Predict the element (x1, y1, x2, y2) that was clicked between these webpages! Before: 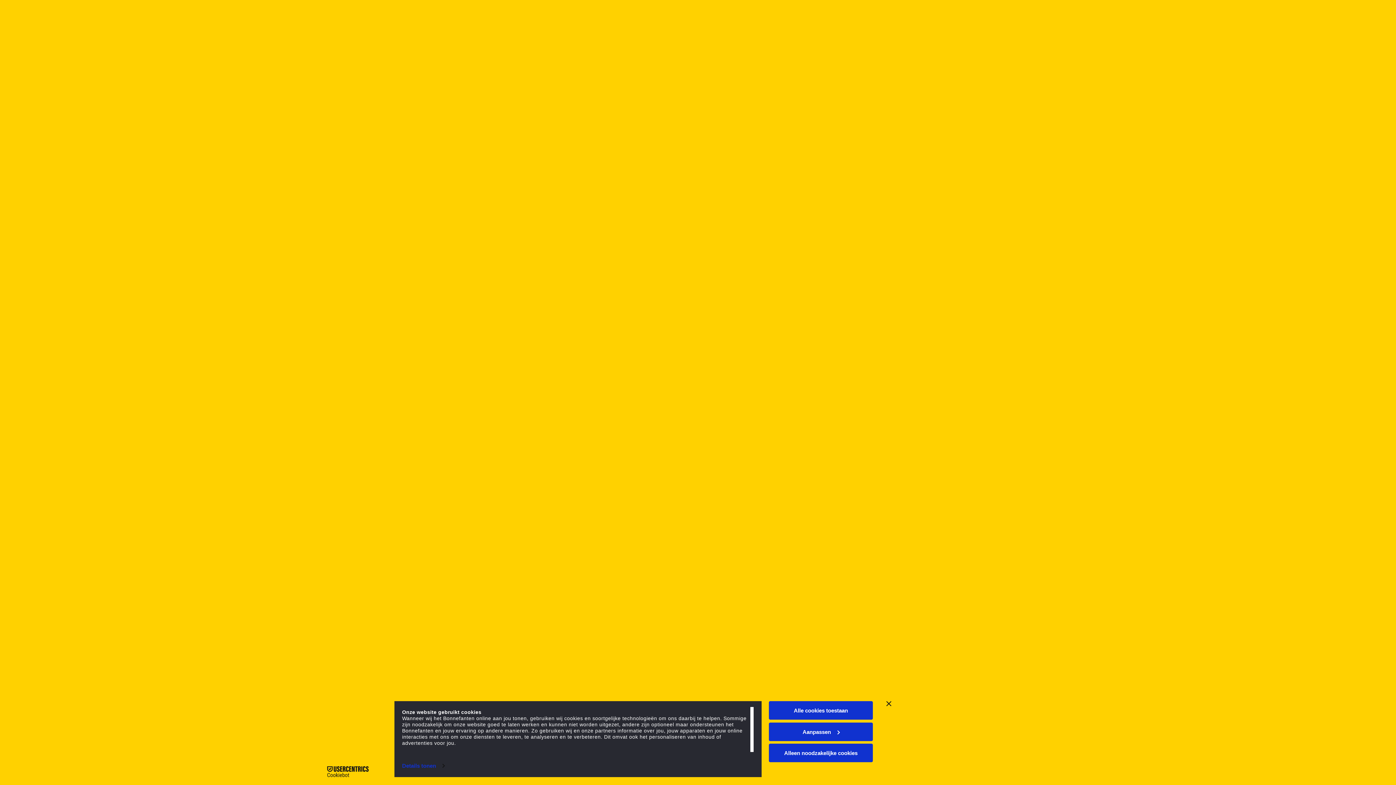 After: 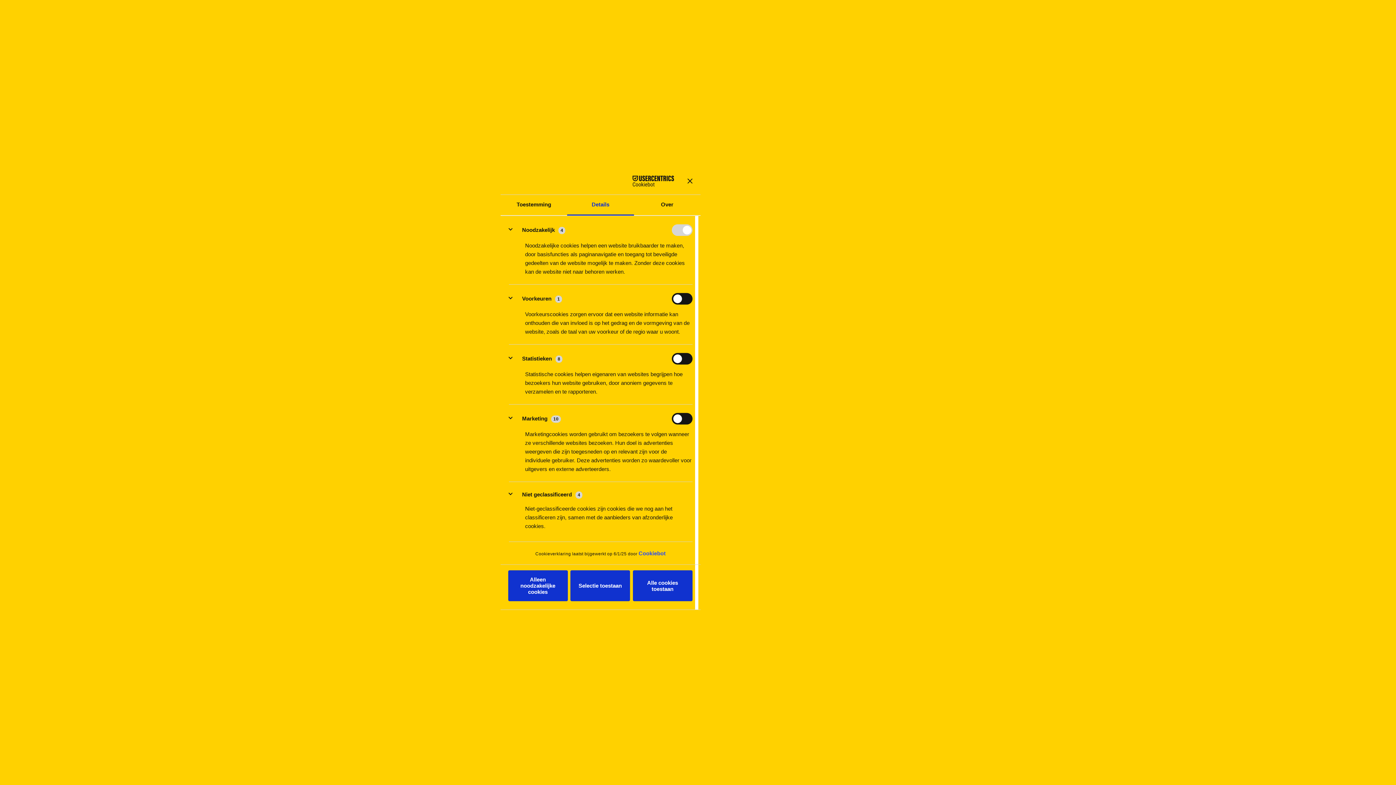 Action: bbox: (402, 760, 444, 771) label: Details tonen